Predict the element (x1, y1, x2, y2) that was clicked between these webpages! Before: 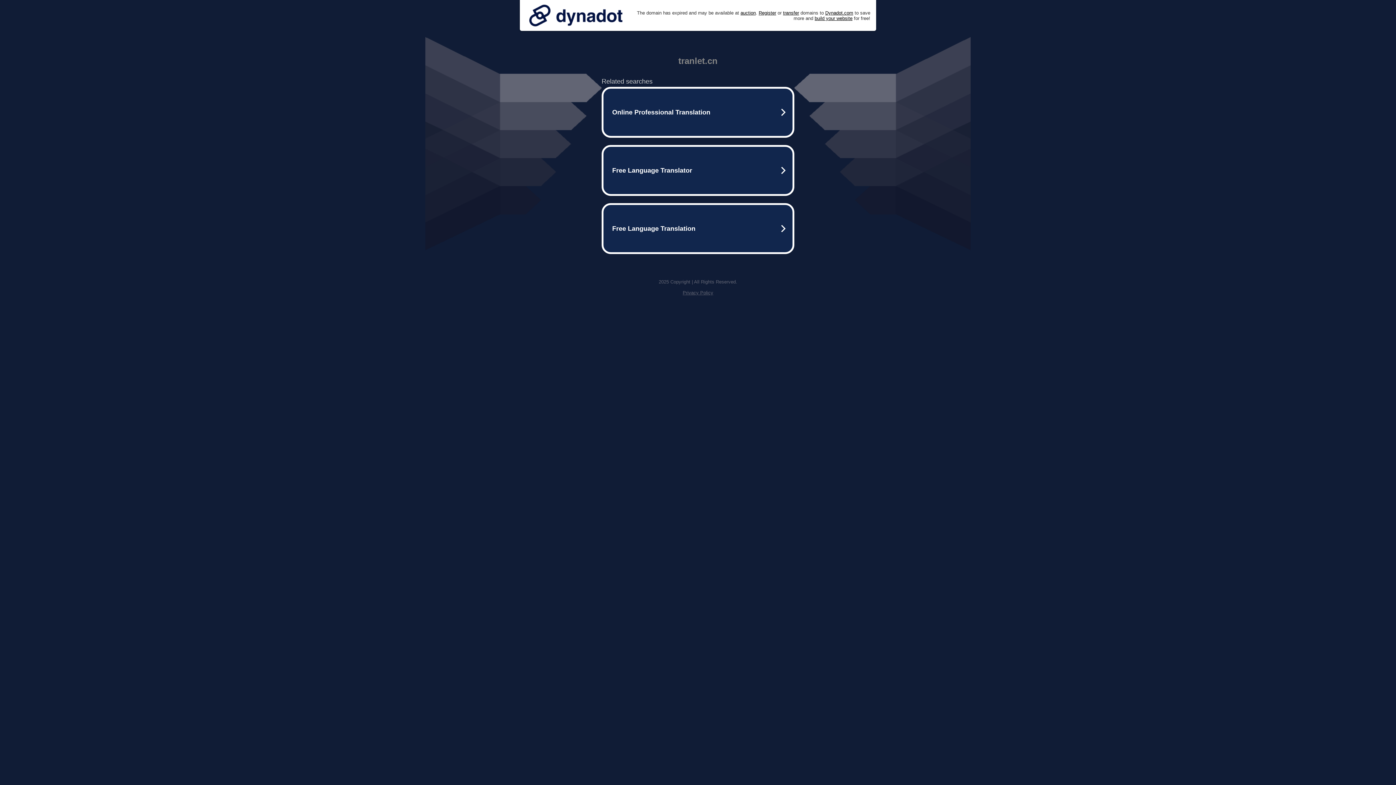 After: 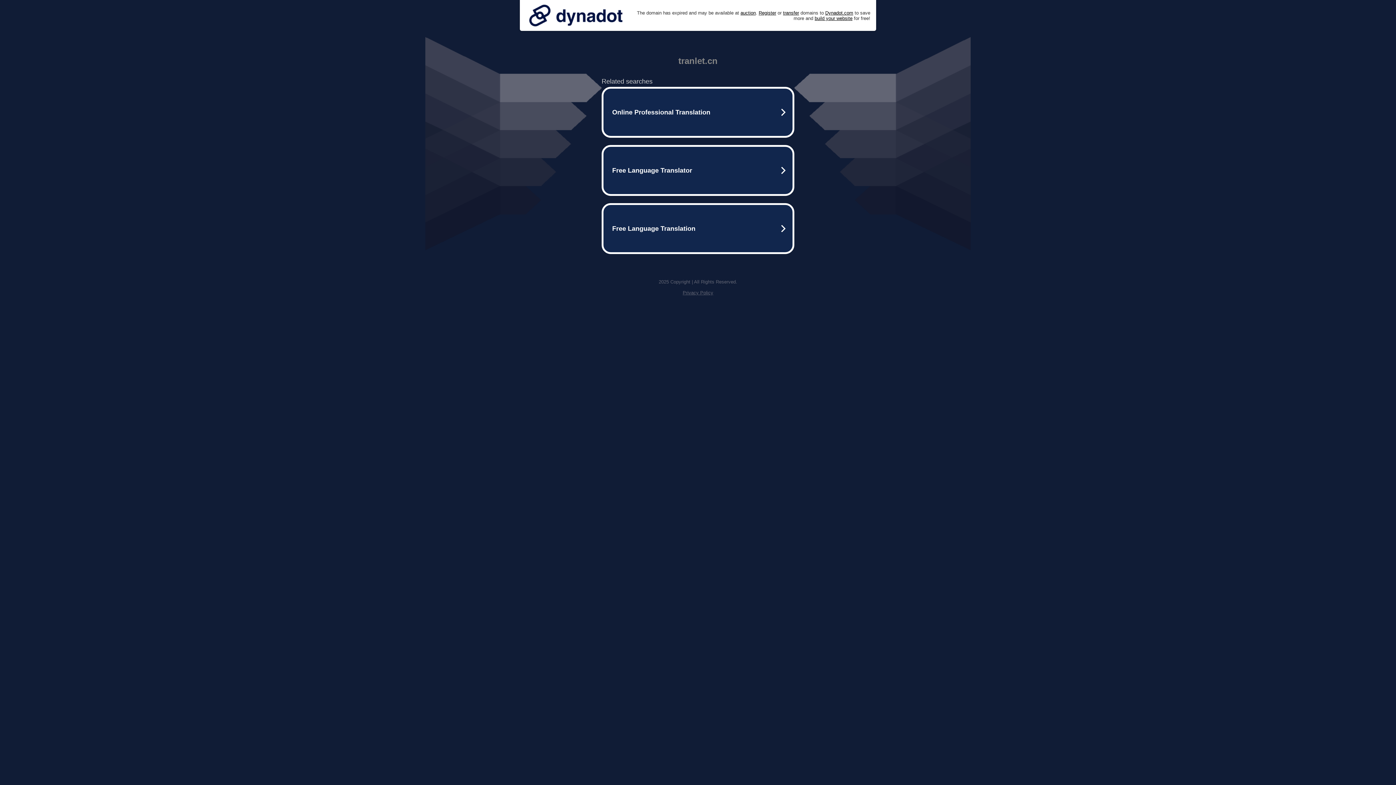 Action: label: Privacy Policy bbox: (682, 290, 713, 295)